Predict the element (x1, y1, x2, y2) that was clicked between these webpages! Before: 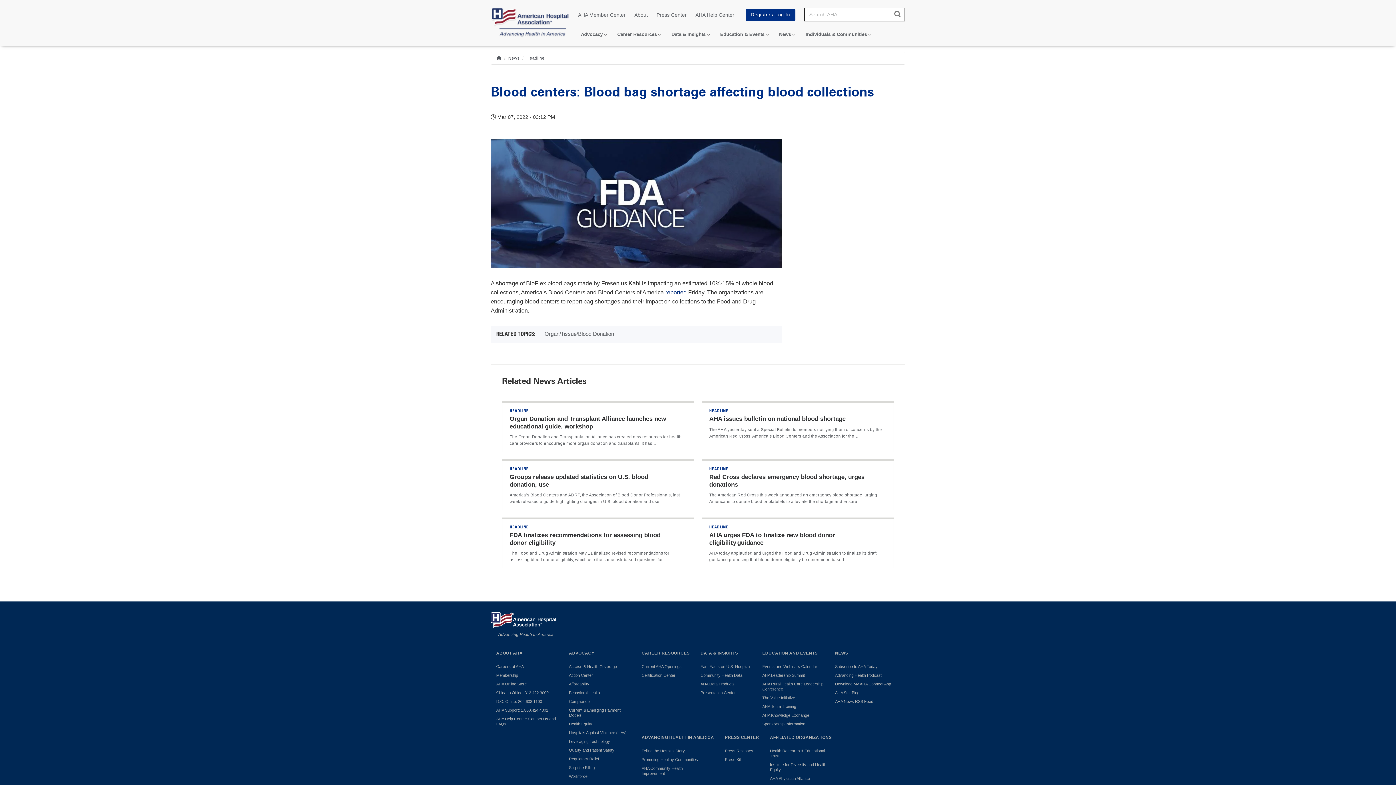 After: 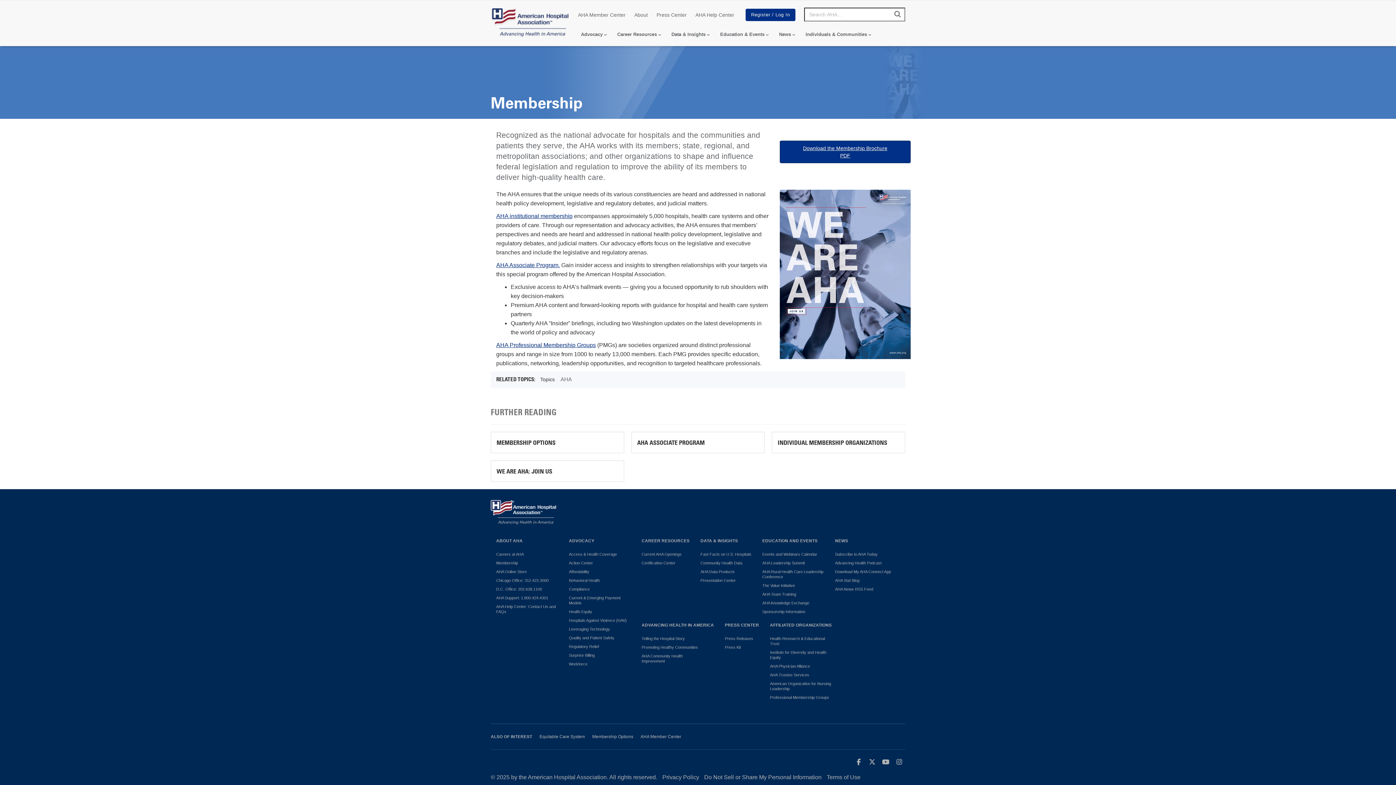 Action: label: Membership bbox: (496, 673, 558, 678)